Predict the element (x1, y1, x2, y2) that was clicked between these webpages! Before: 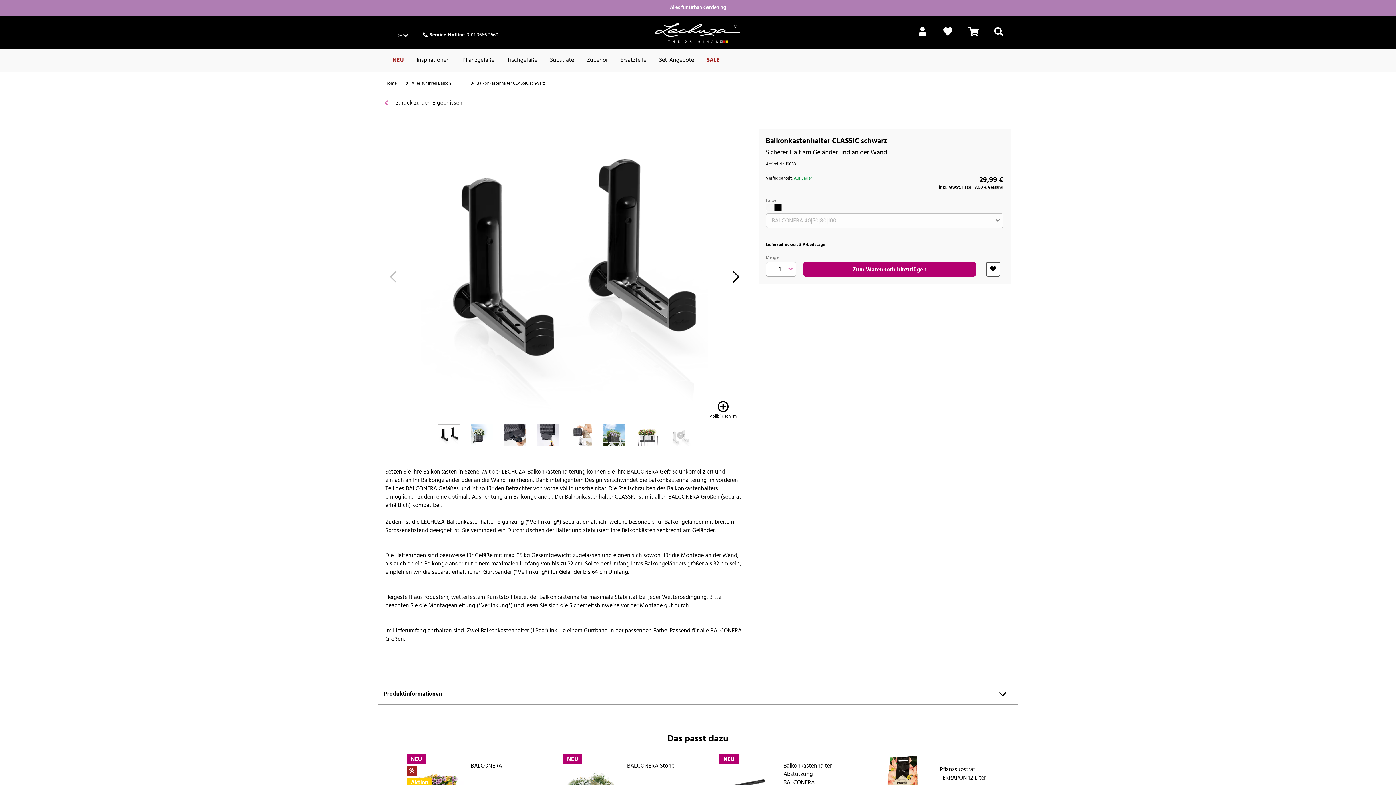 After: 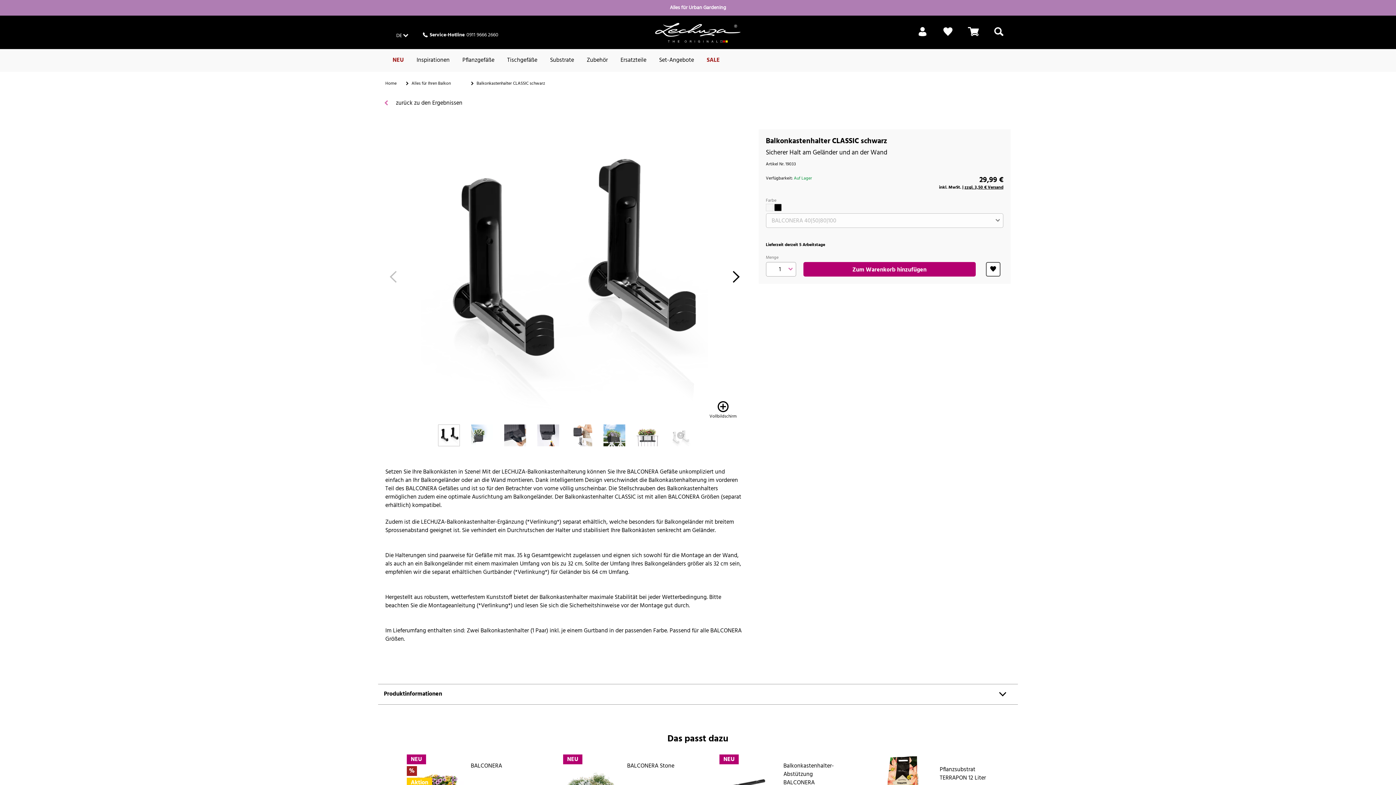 Action: bbox: (774, 203, 781, 211)